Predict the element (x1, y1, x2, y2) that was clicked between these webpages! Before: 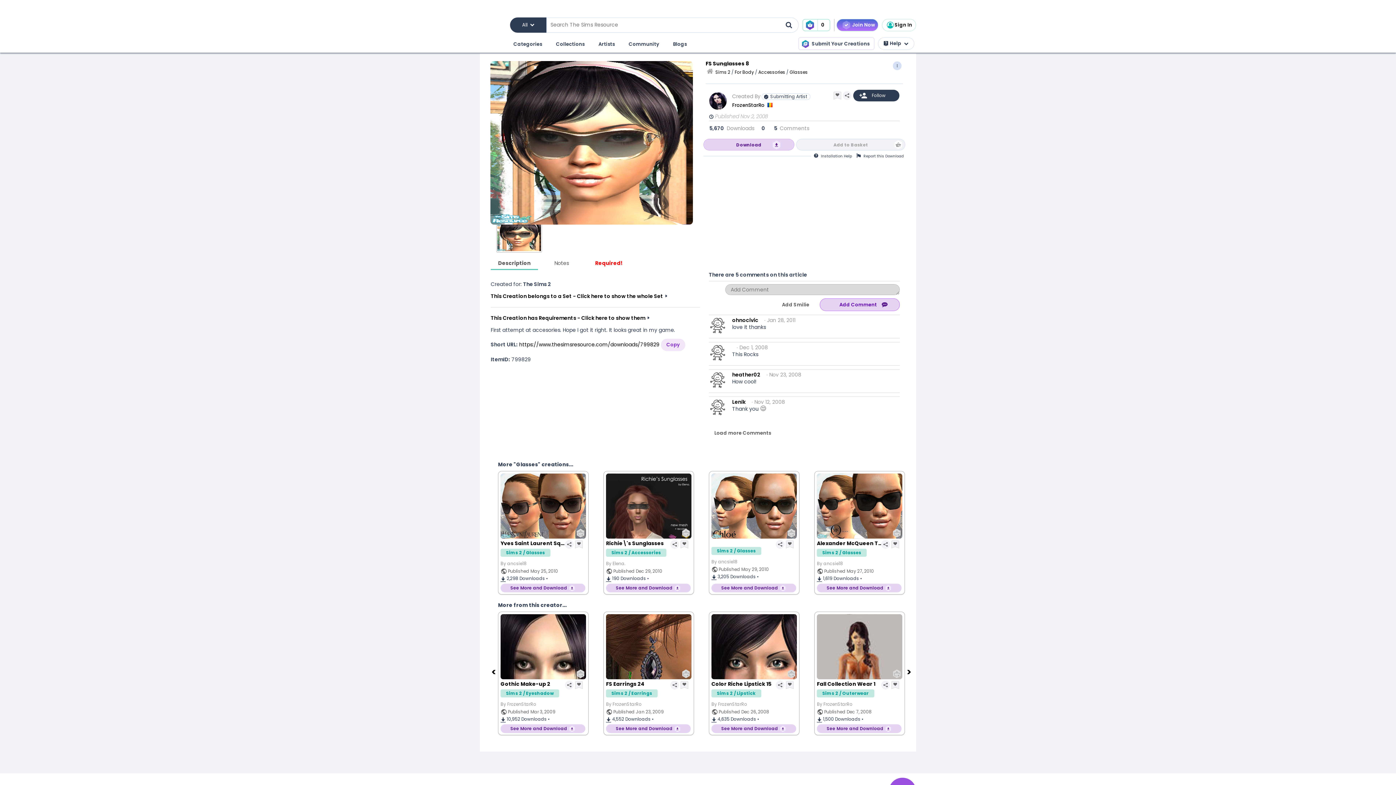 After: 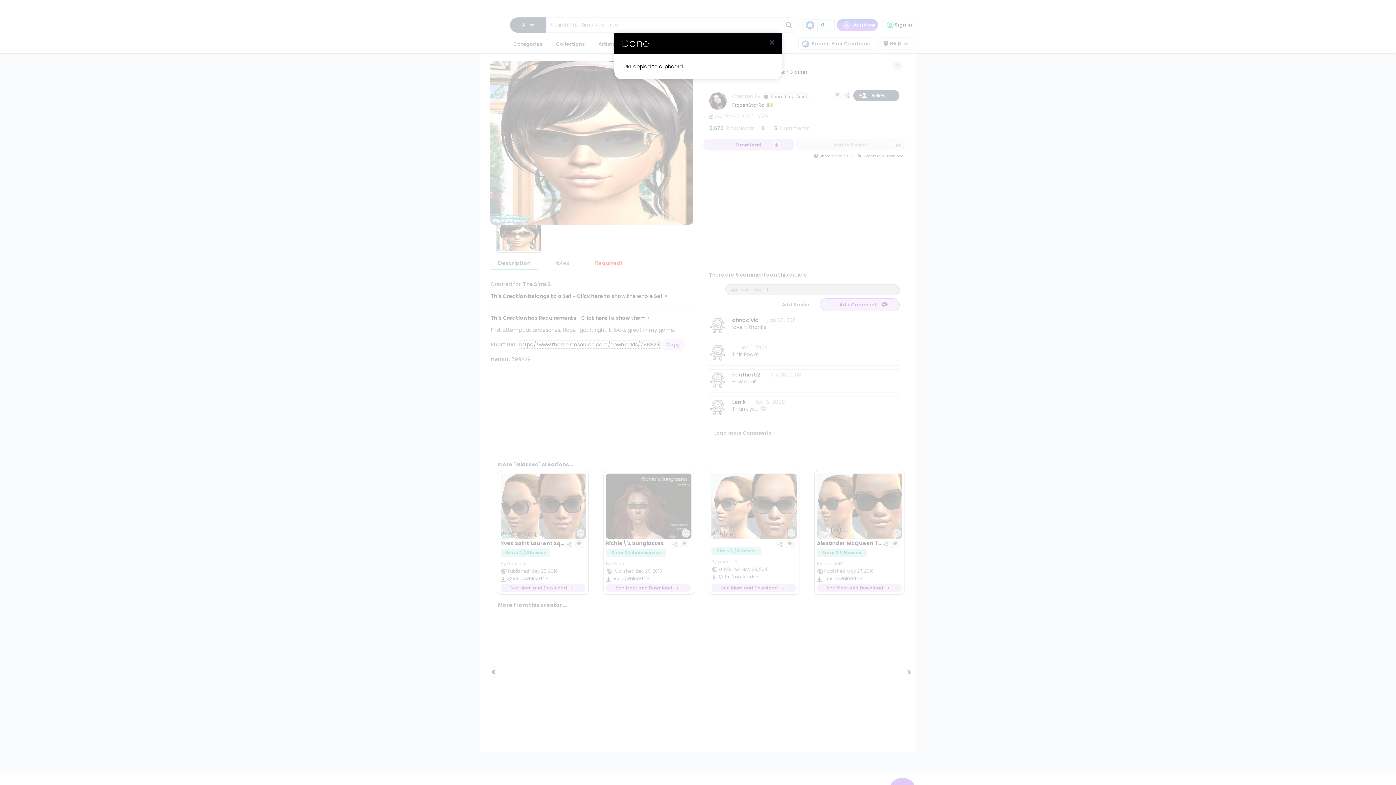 Action: bbox: (519, 341, 659, 348) label: https://www.thesimsresource.com/downloads/799829